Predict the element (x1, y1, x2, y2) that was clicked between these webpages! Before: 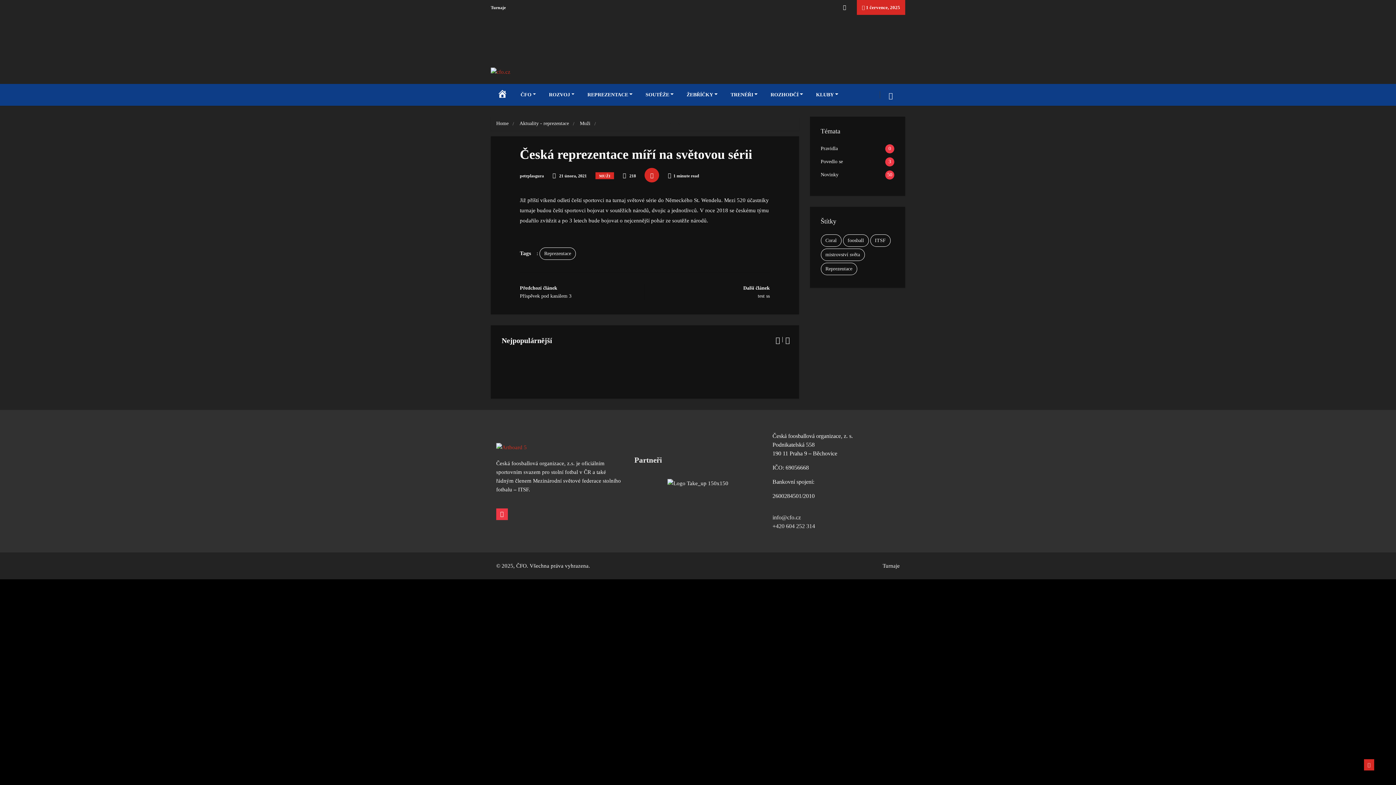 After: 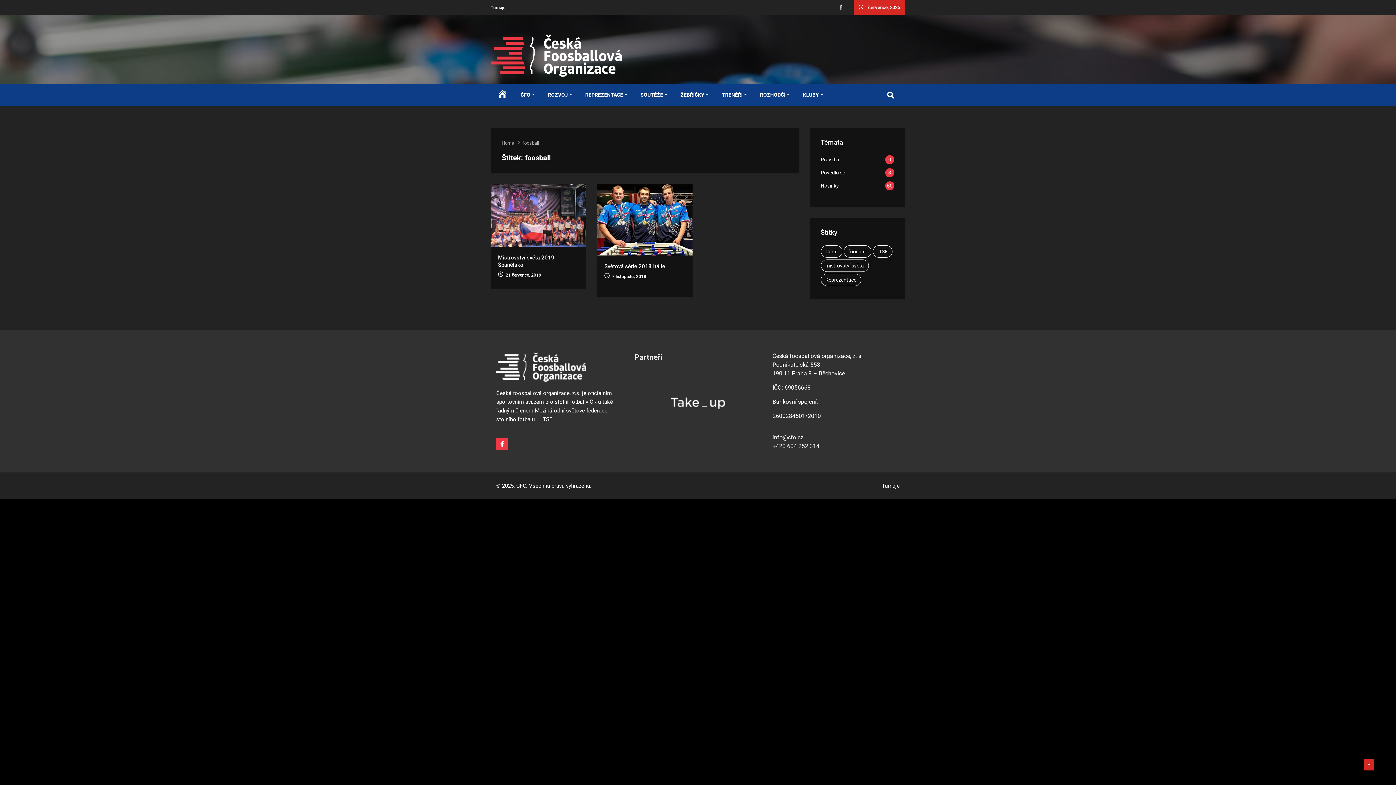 Action: bbox: (843, 234, 868, 246) label: foosball (2 položky)